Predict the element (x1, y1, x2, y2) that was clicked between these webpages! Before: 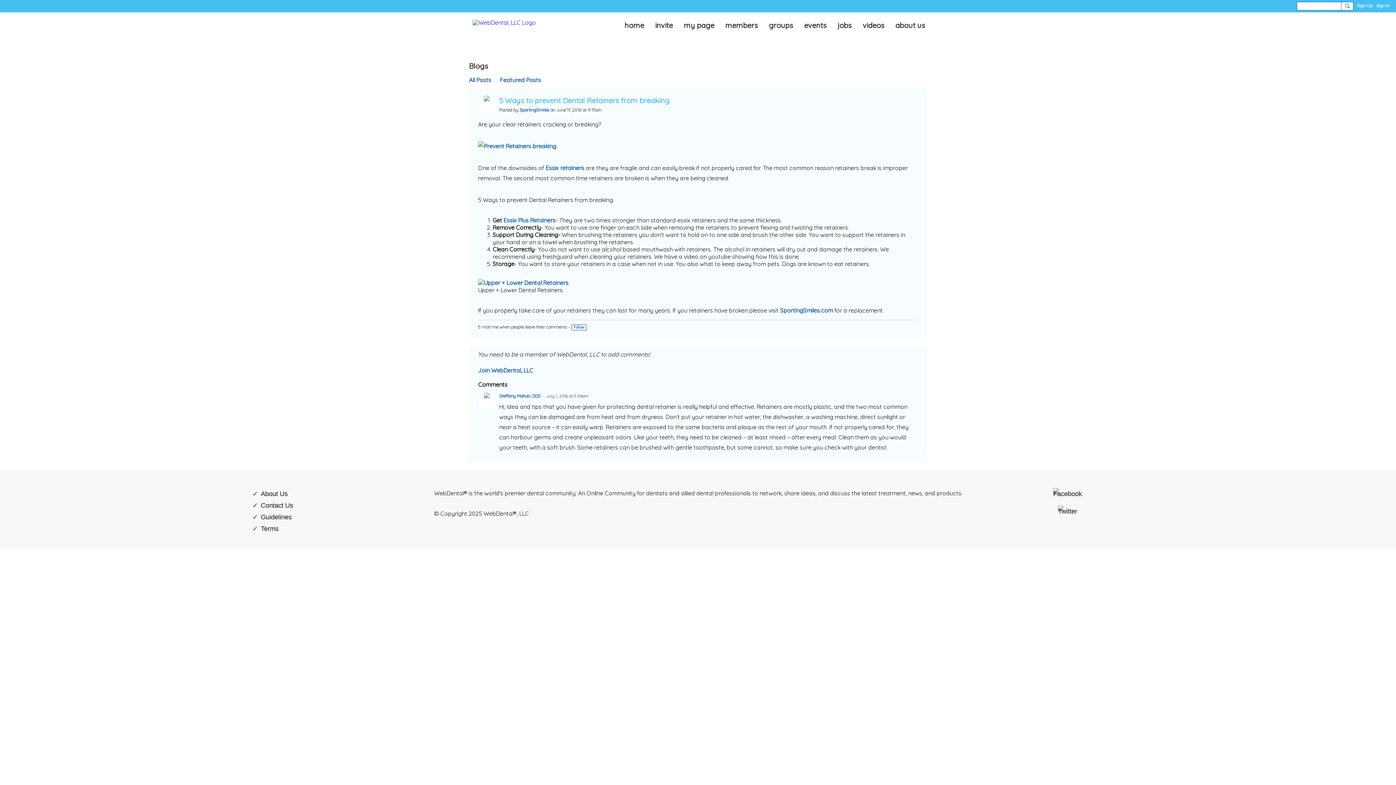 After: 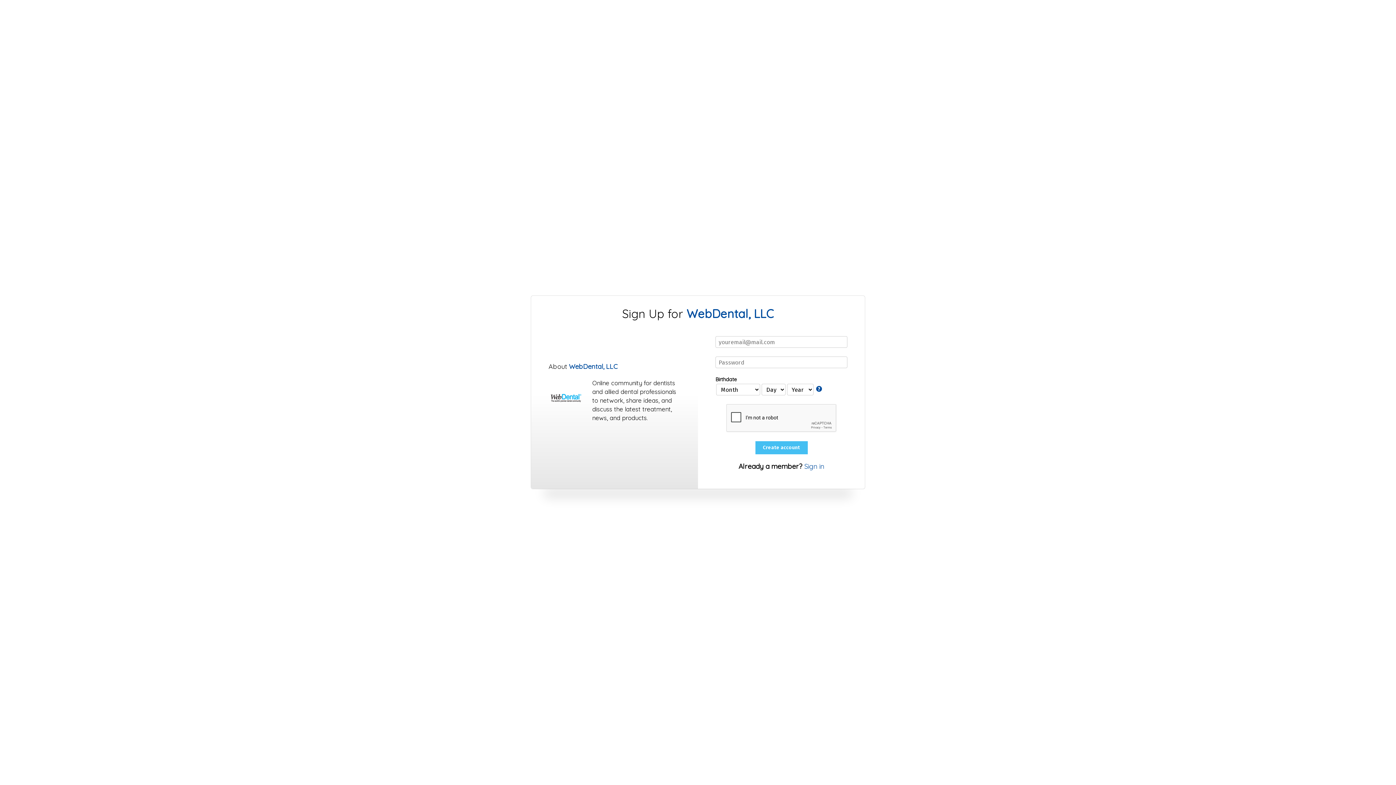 Action: label: Sign Up bbox: (1357, 1, 1373, 9)